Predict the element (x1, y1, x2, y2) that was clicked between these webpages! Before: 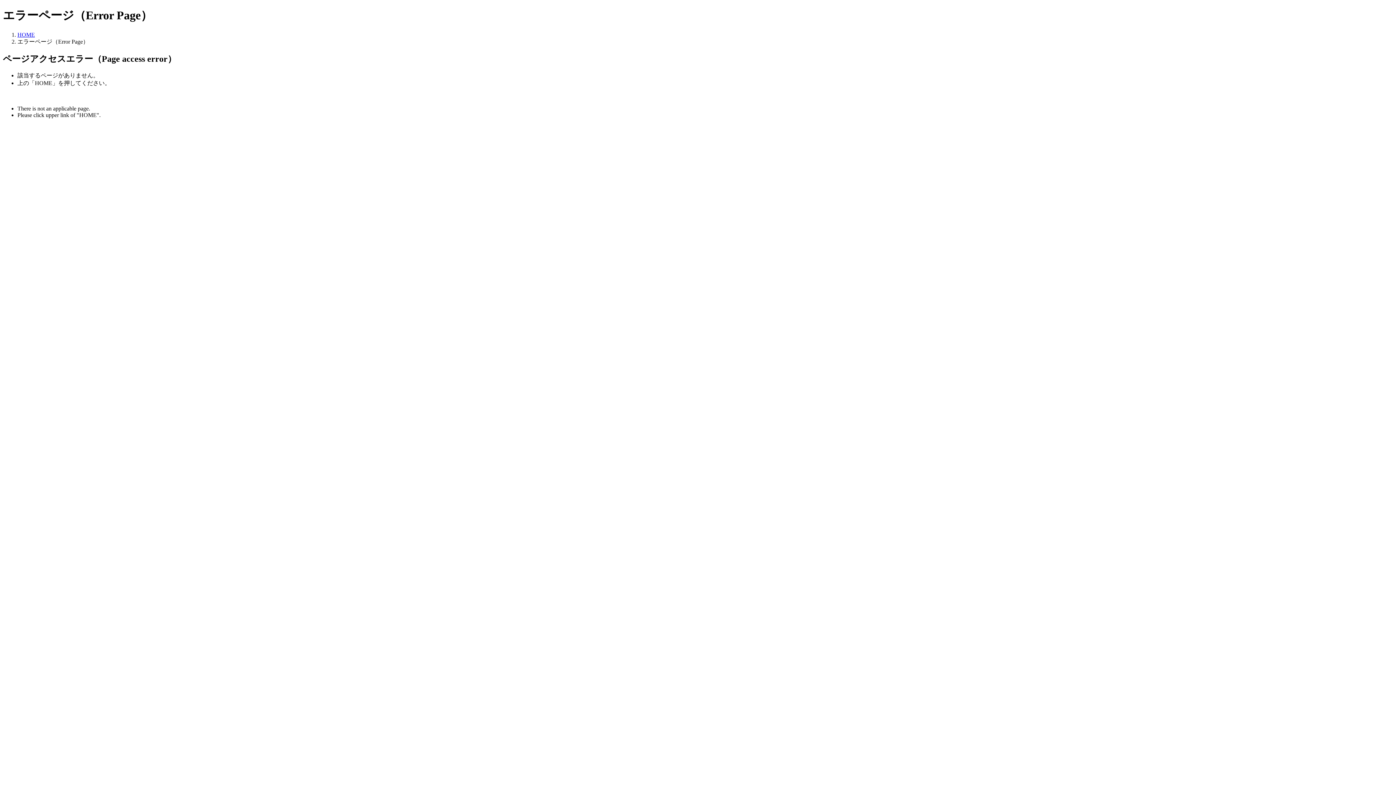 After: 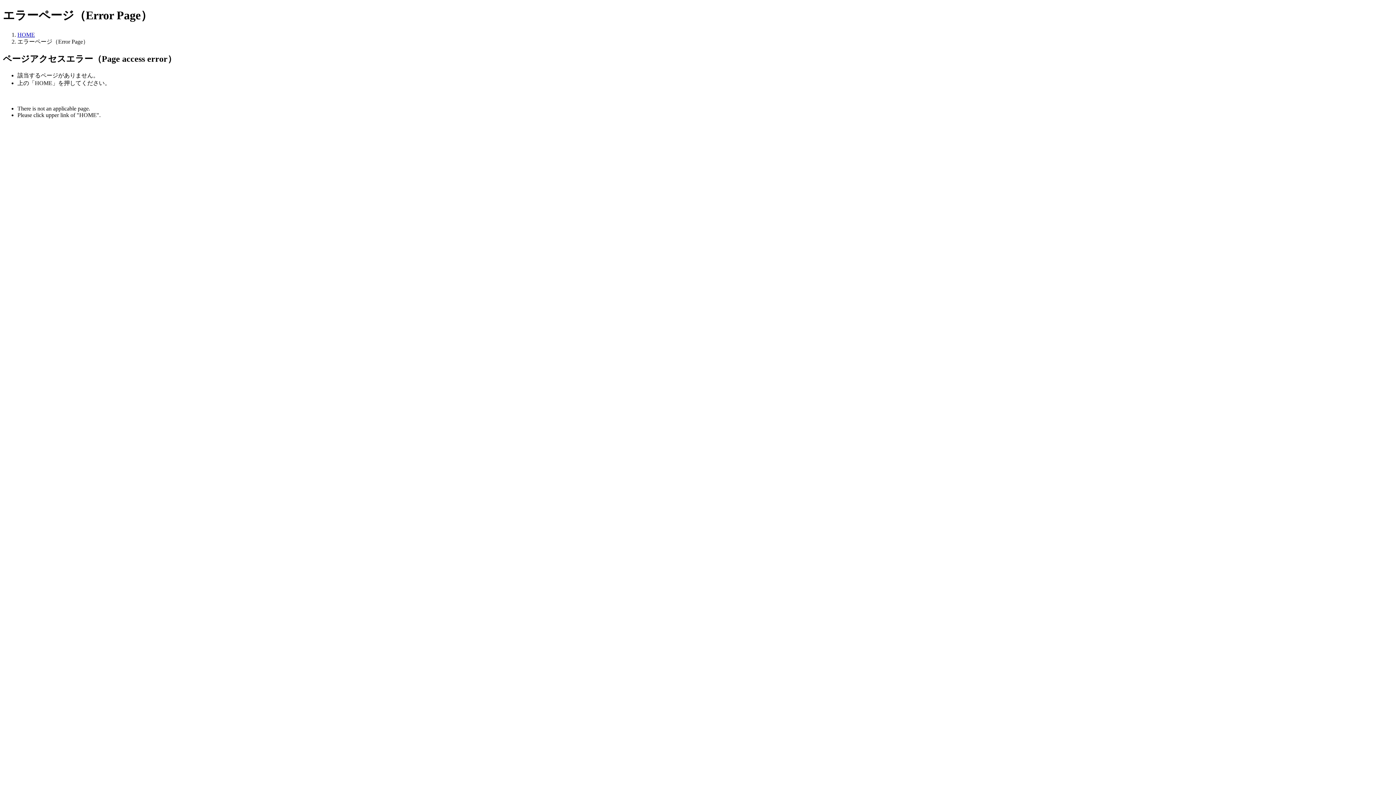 Action: bbox: (17, 31, 34, 37) label: HOME